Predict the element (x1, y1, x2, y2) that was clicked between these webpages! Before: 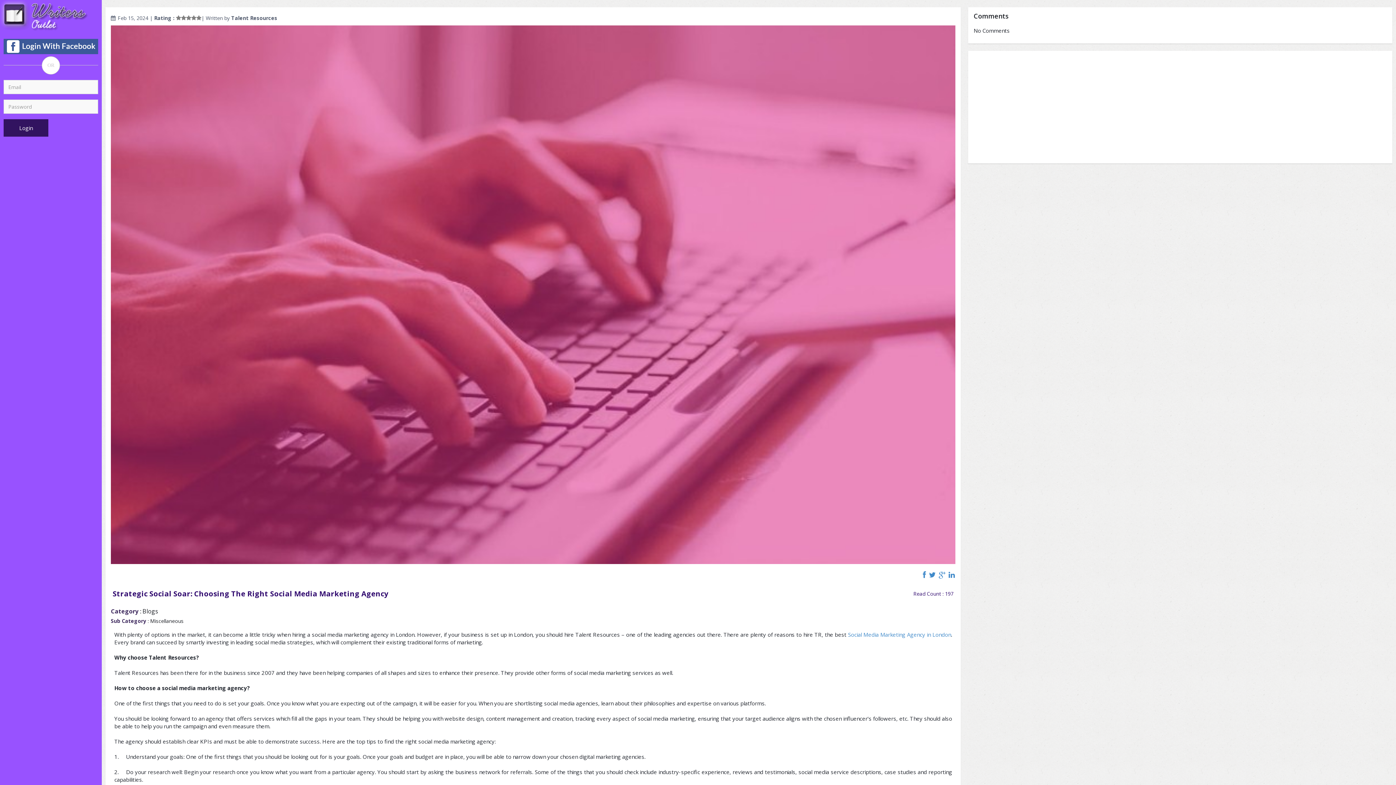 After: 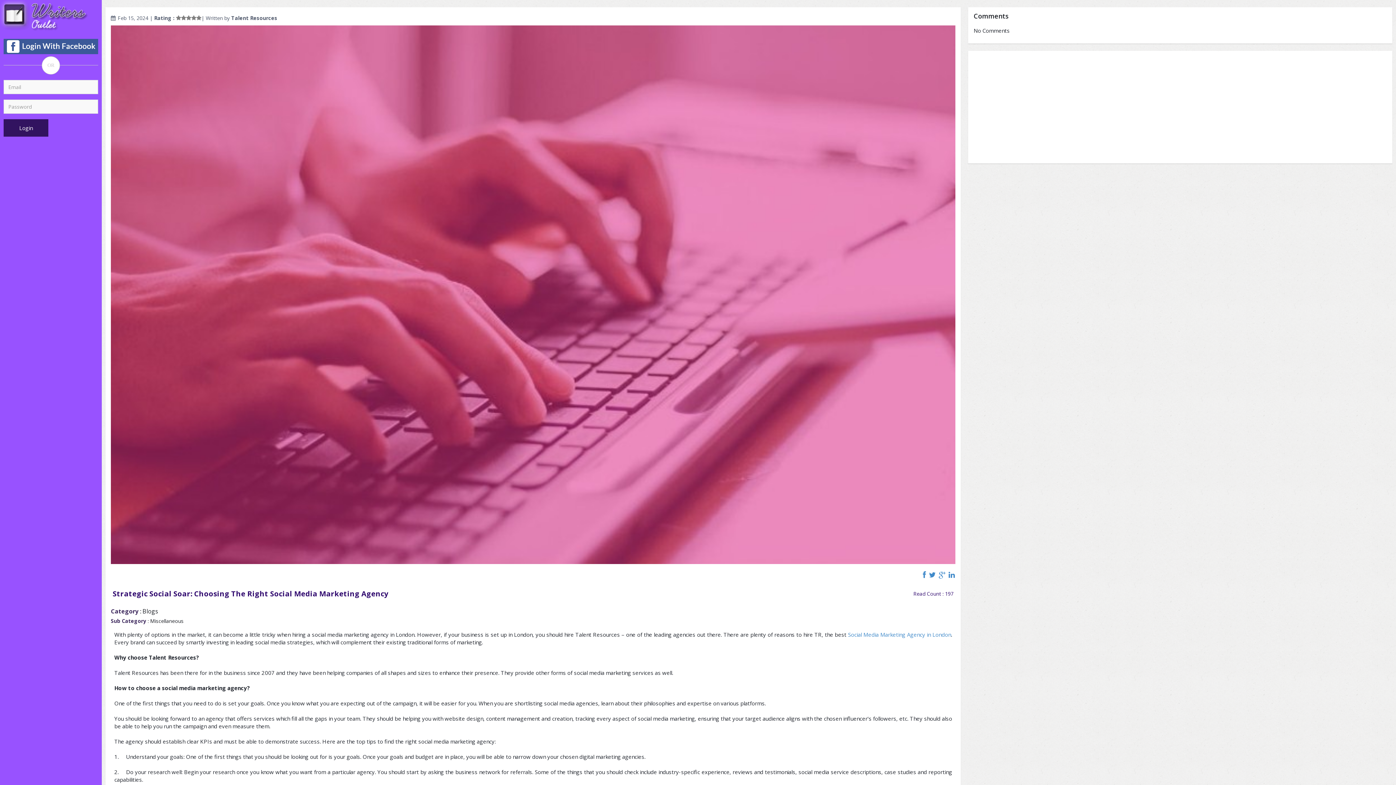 Action: bbox: (176, 14, 201, 21) label:      